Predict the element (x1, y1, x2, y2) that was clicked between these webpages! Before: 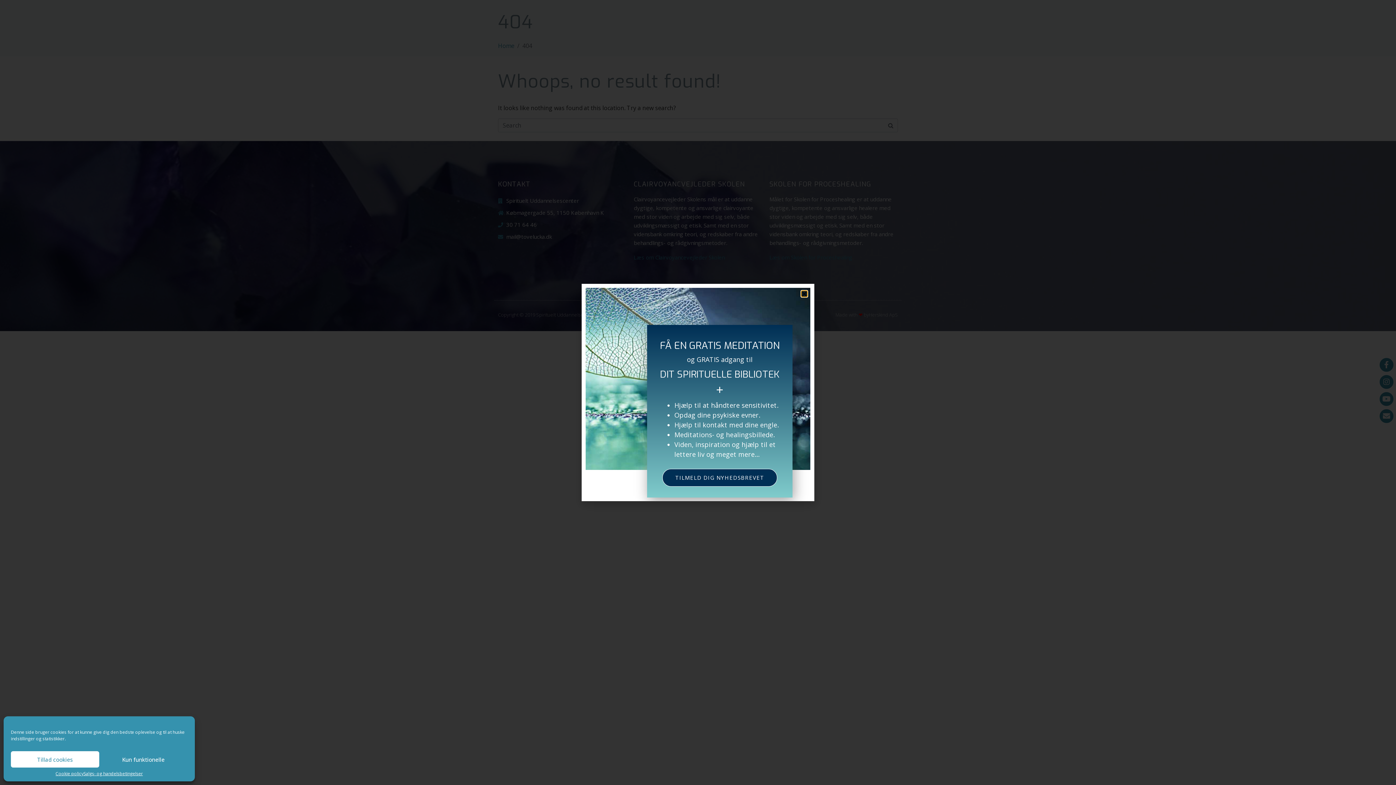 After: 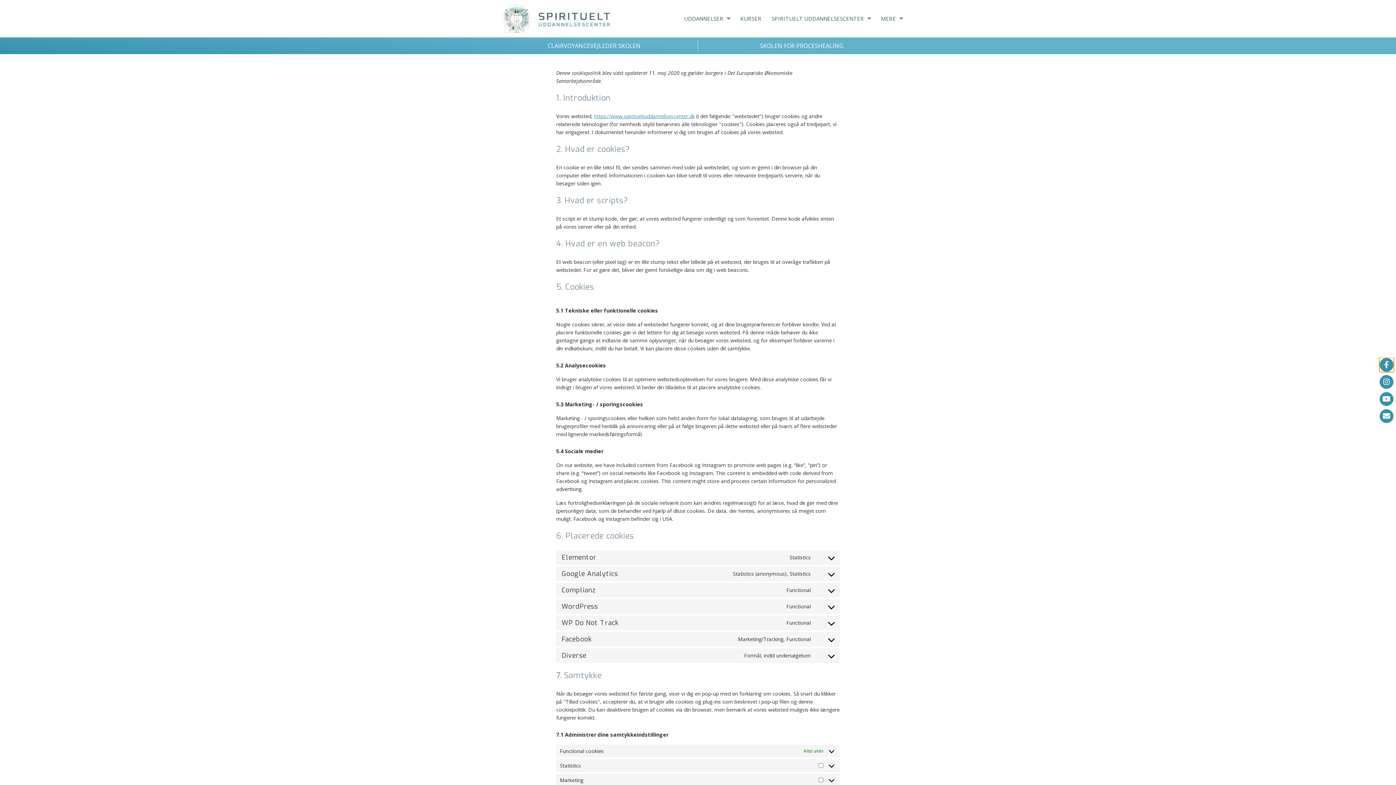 Action: bbox: (55, 771, 83, 776) label: Cookie policy